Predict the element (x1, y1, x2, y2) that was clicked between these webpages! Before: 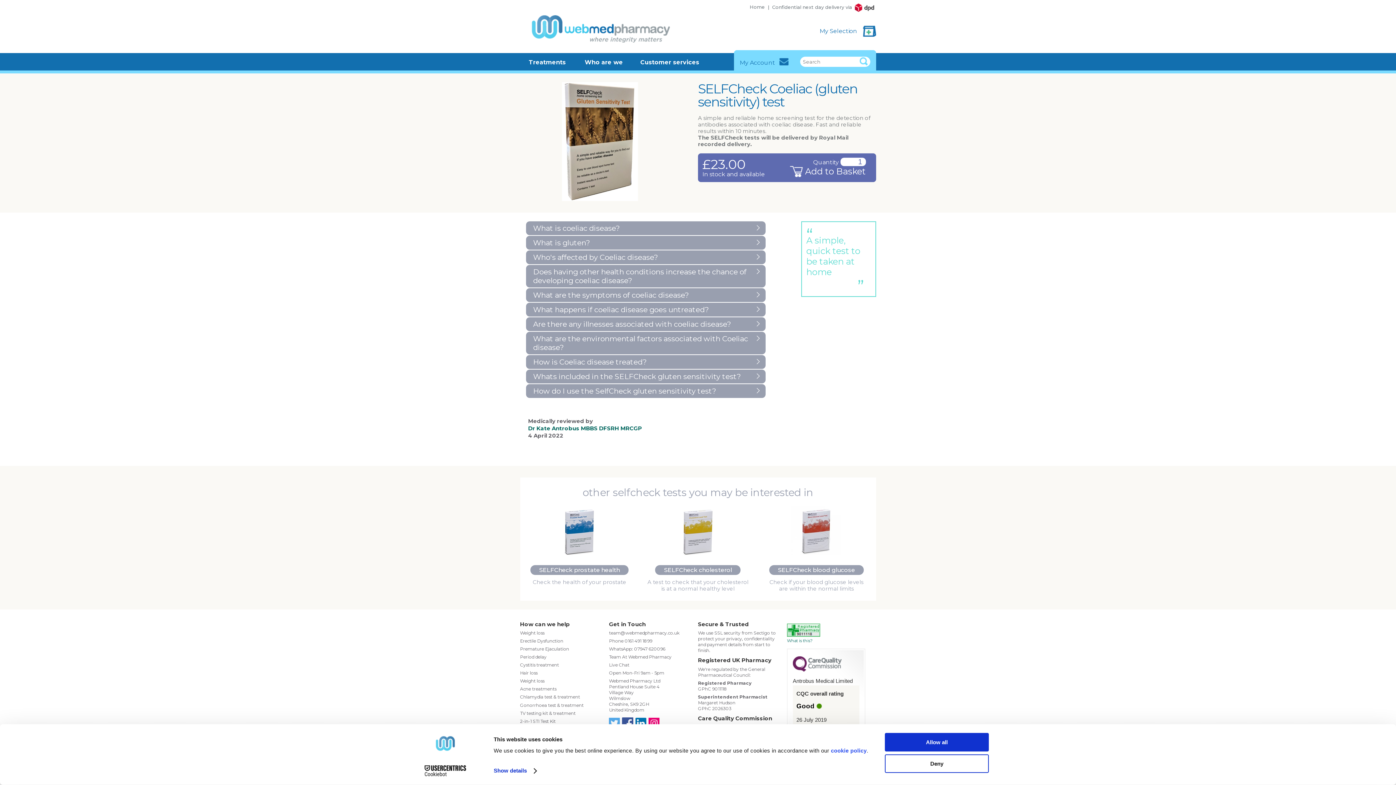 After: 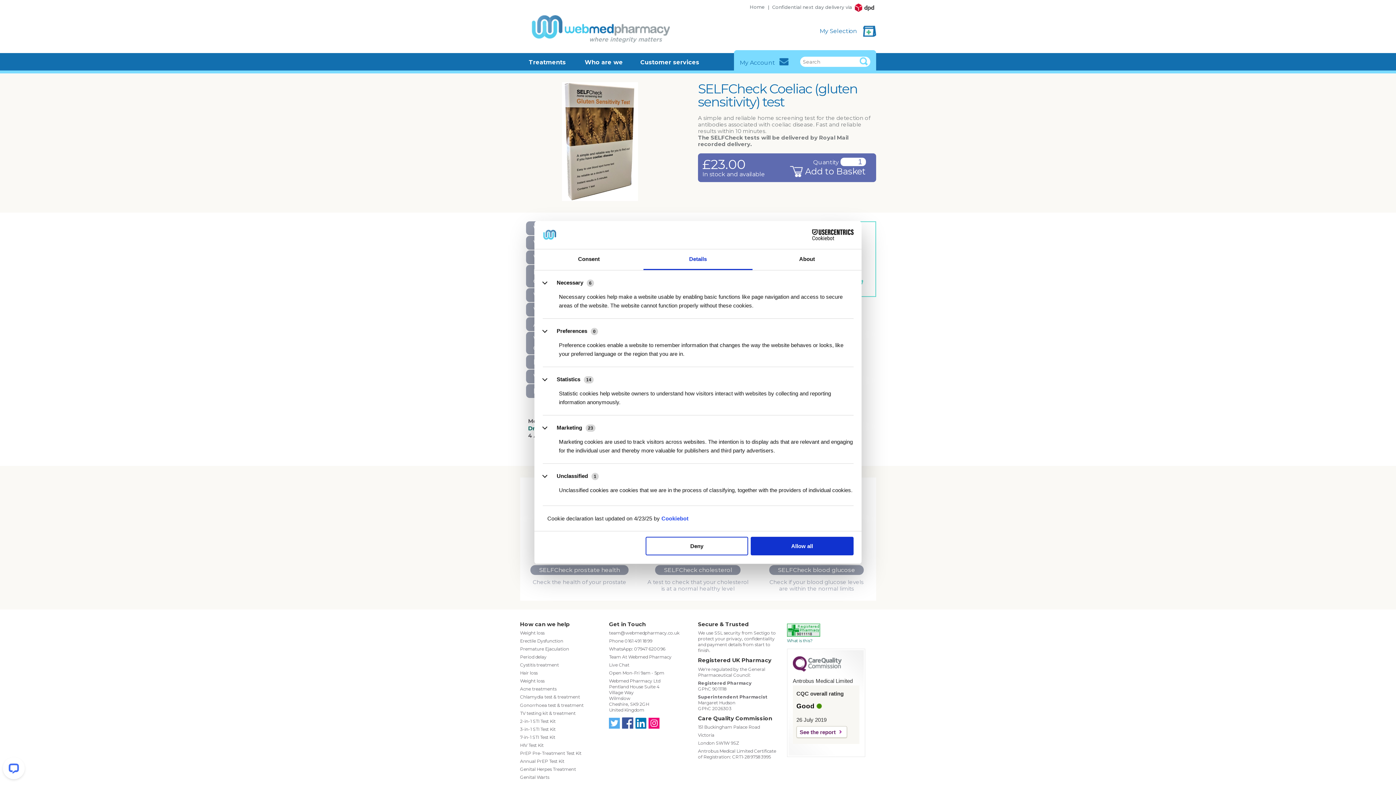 Action: bbox: (493, 765, 536, 776) label: Show details